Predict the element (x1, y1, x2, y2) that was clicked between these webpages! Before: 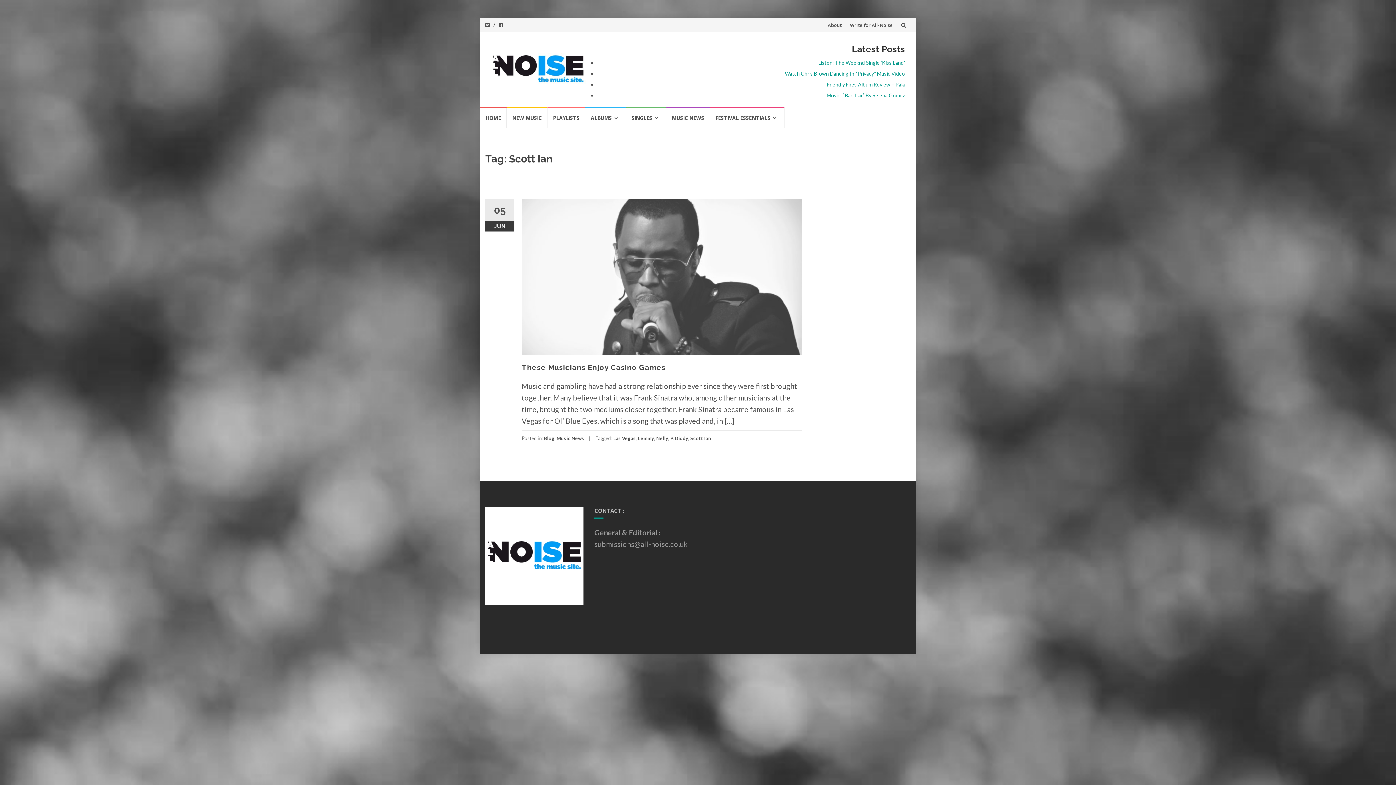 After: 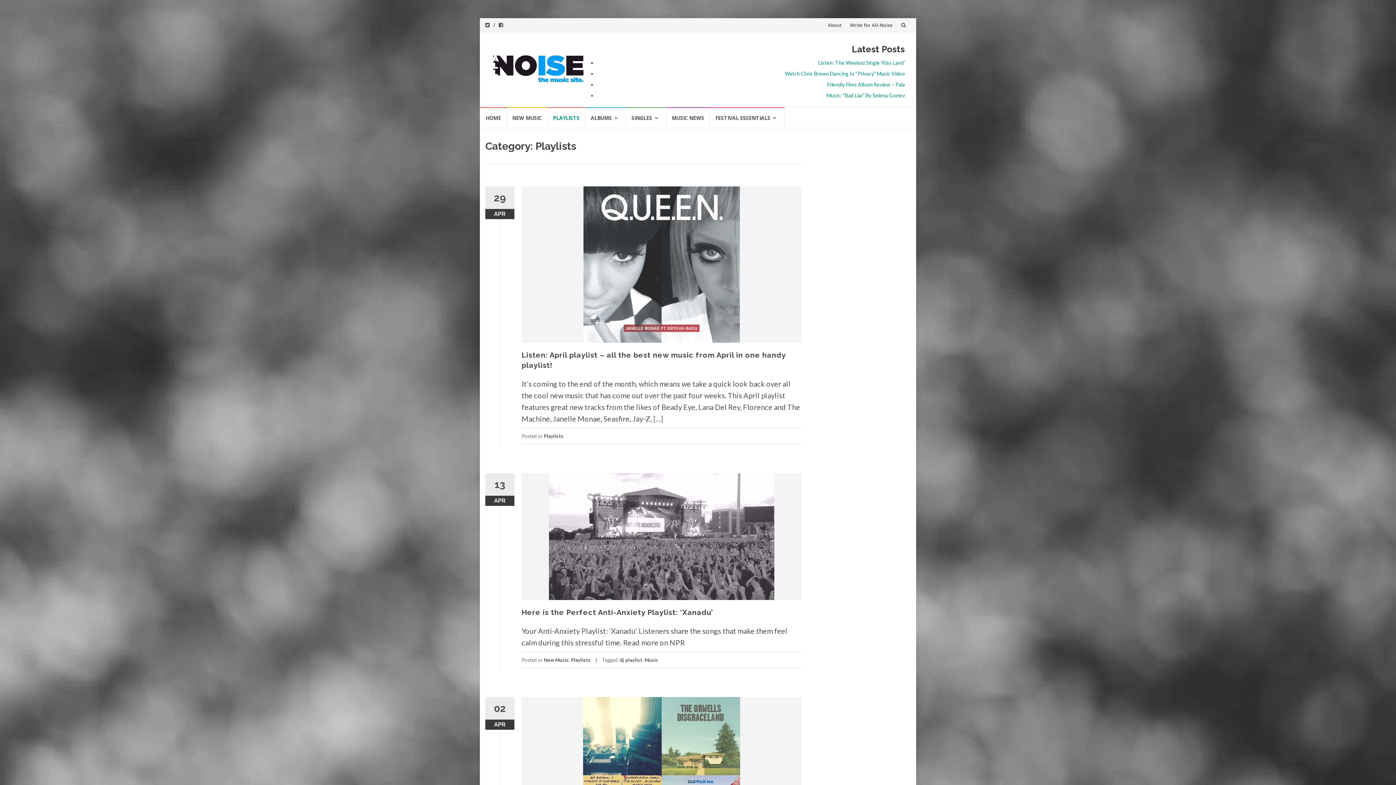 Action: bbox: (547, 107, 585, 128) label: PLAYLISTS